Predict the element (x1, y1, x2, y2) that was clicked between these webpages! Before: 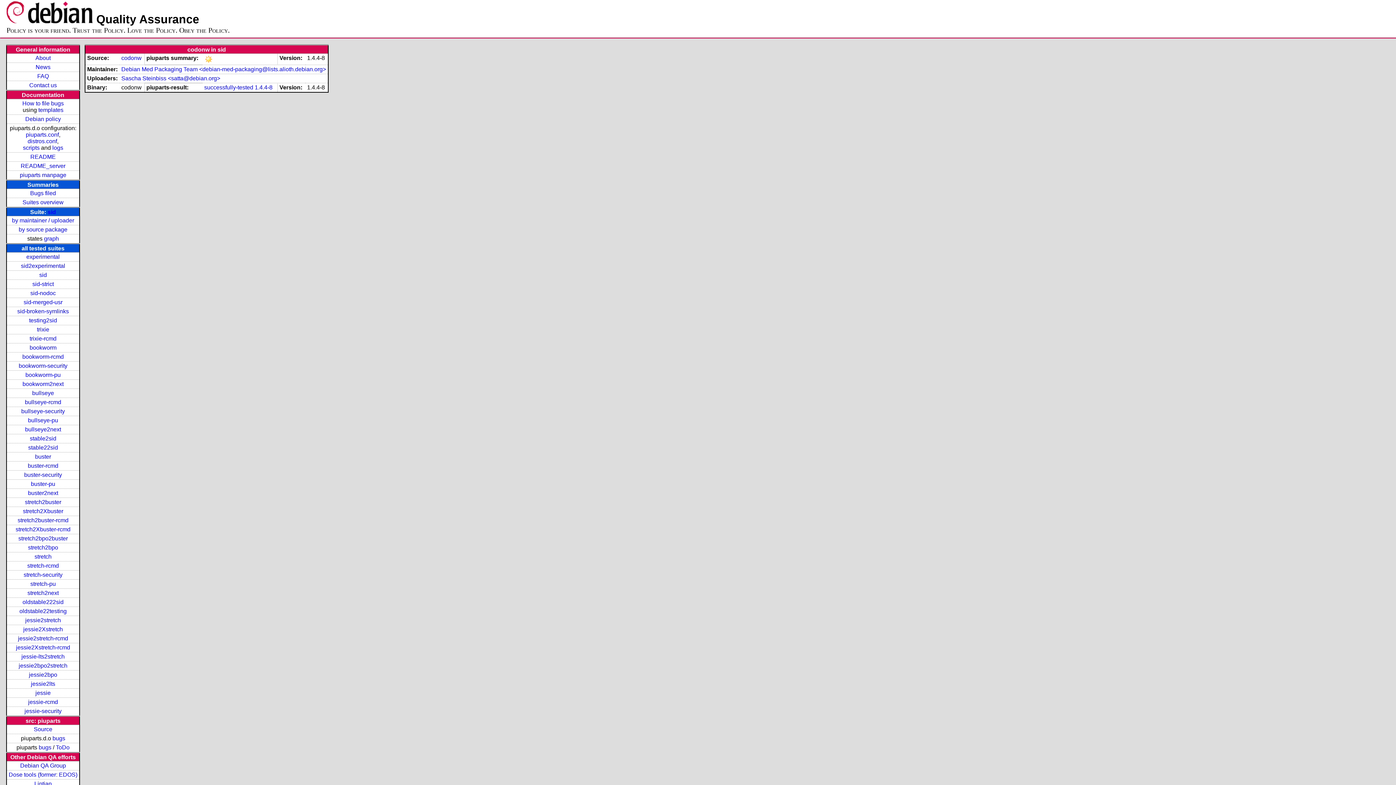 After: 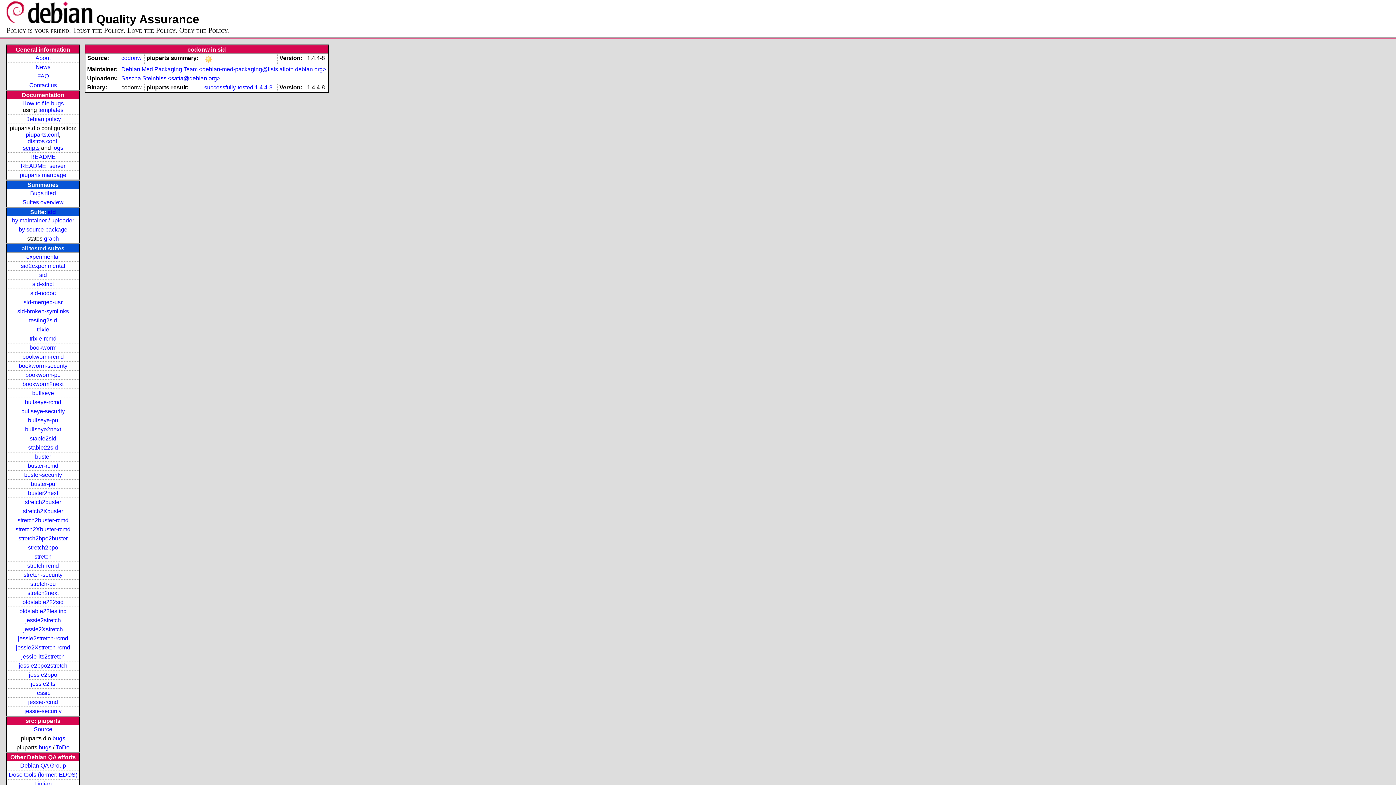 Action: label: scripts bbox: (22, 144, 39, 150)